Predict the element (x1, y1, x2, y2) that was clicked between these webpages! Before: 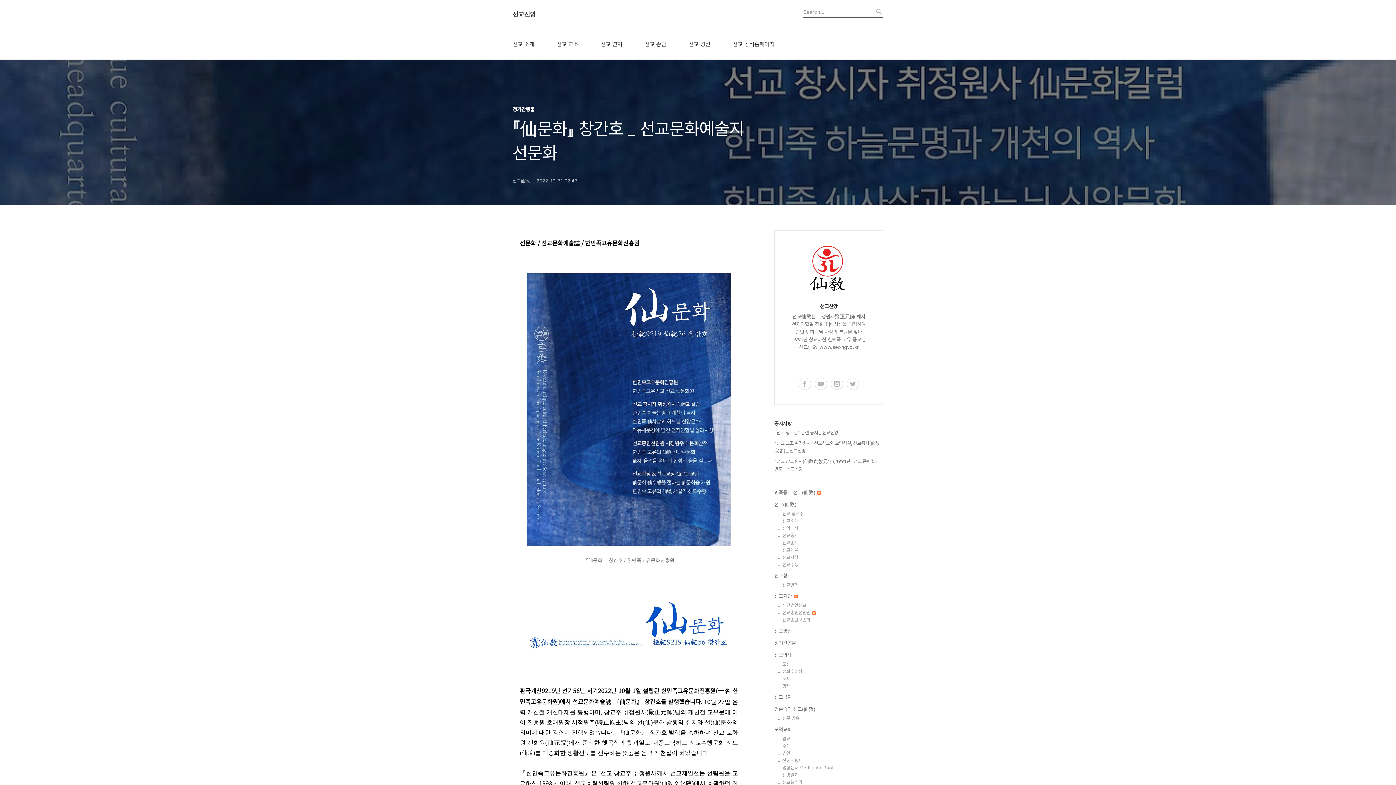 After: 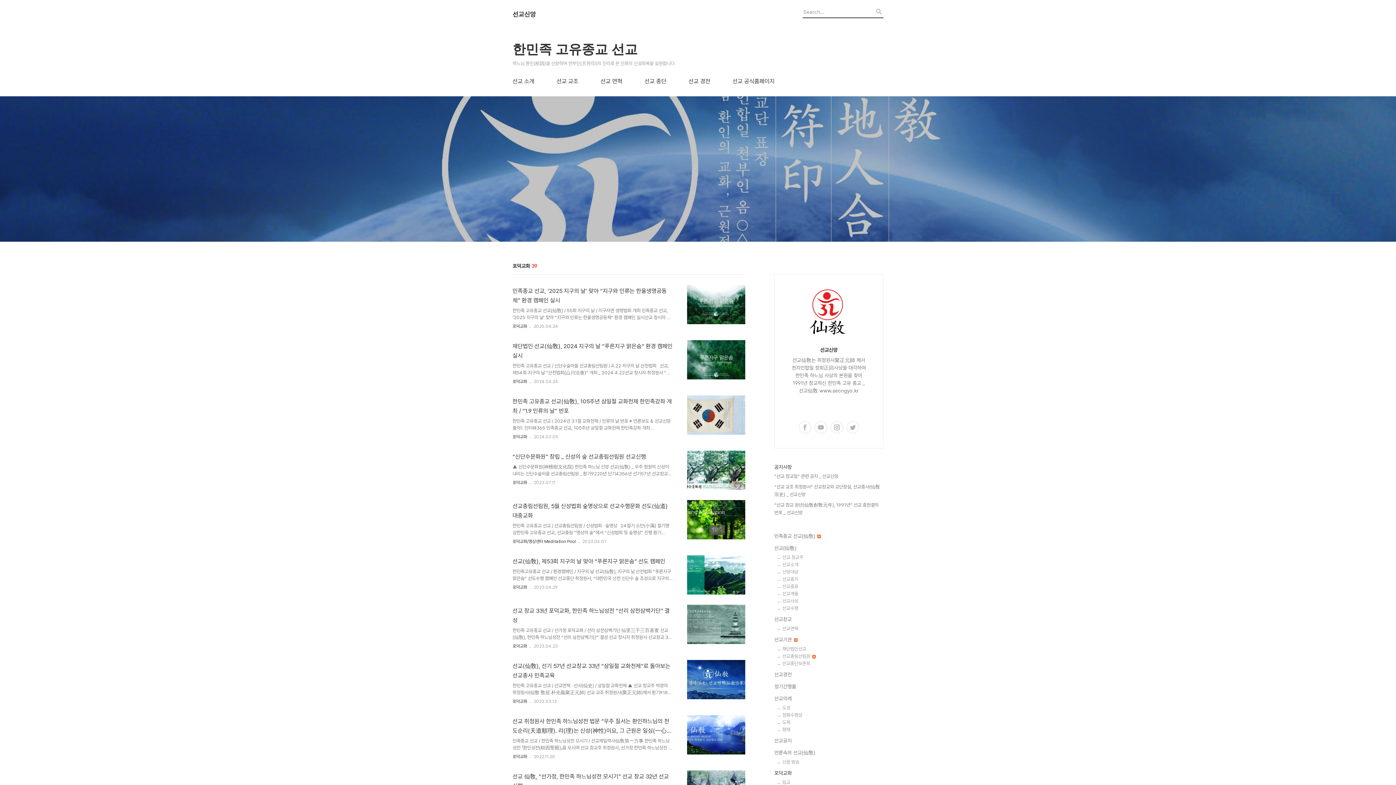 Action: label: 포덕교화 bbox: (774, 725, 883, 733)